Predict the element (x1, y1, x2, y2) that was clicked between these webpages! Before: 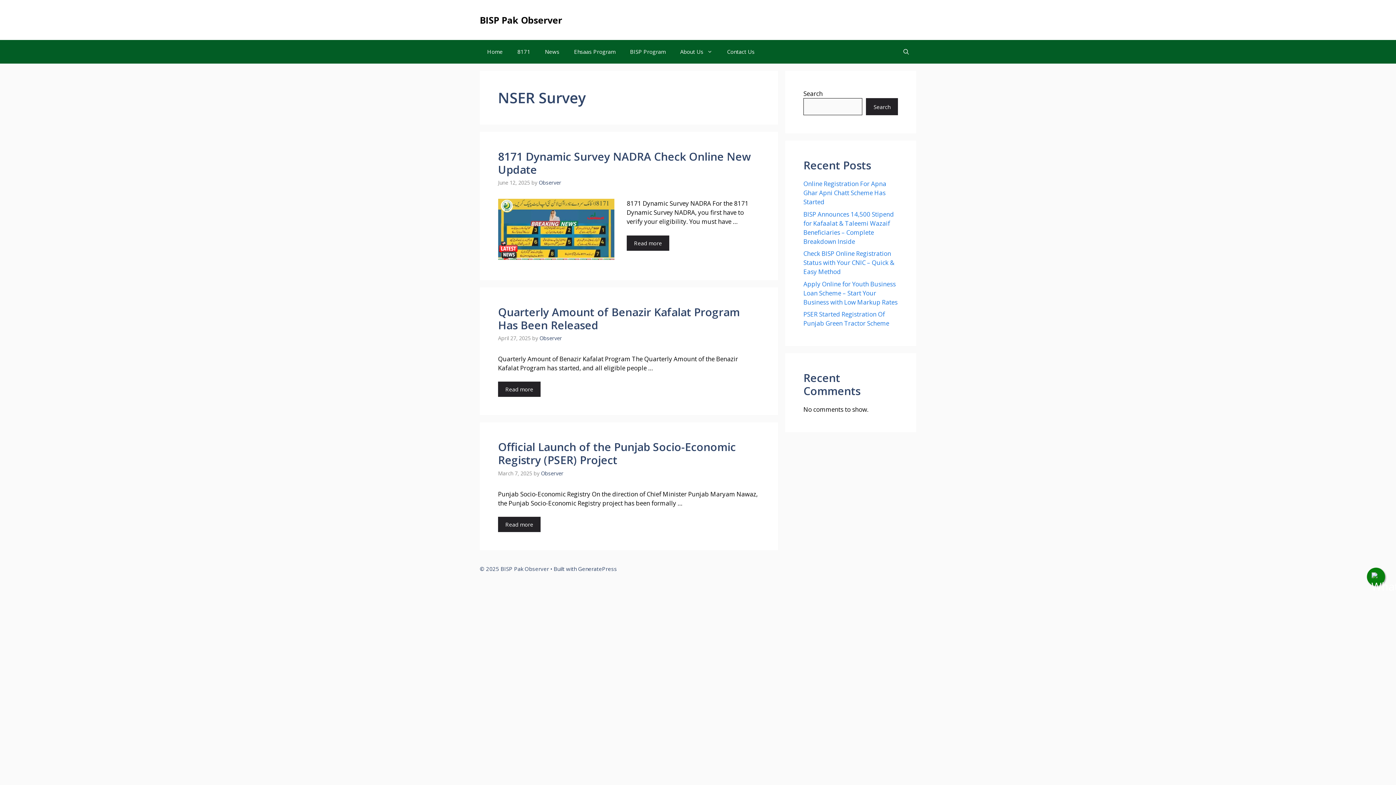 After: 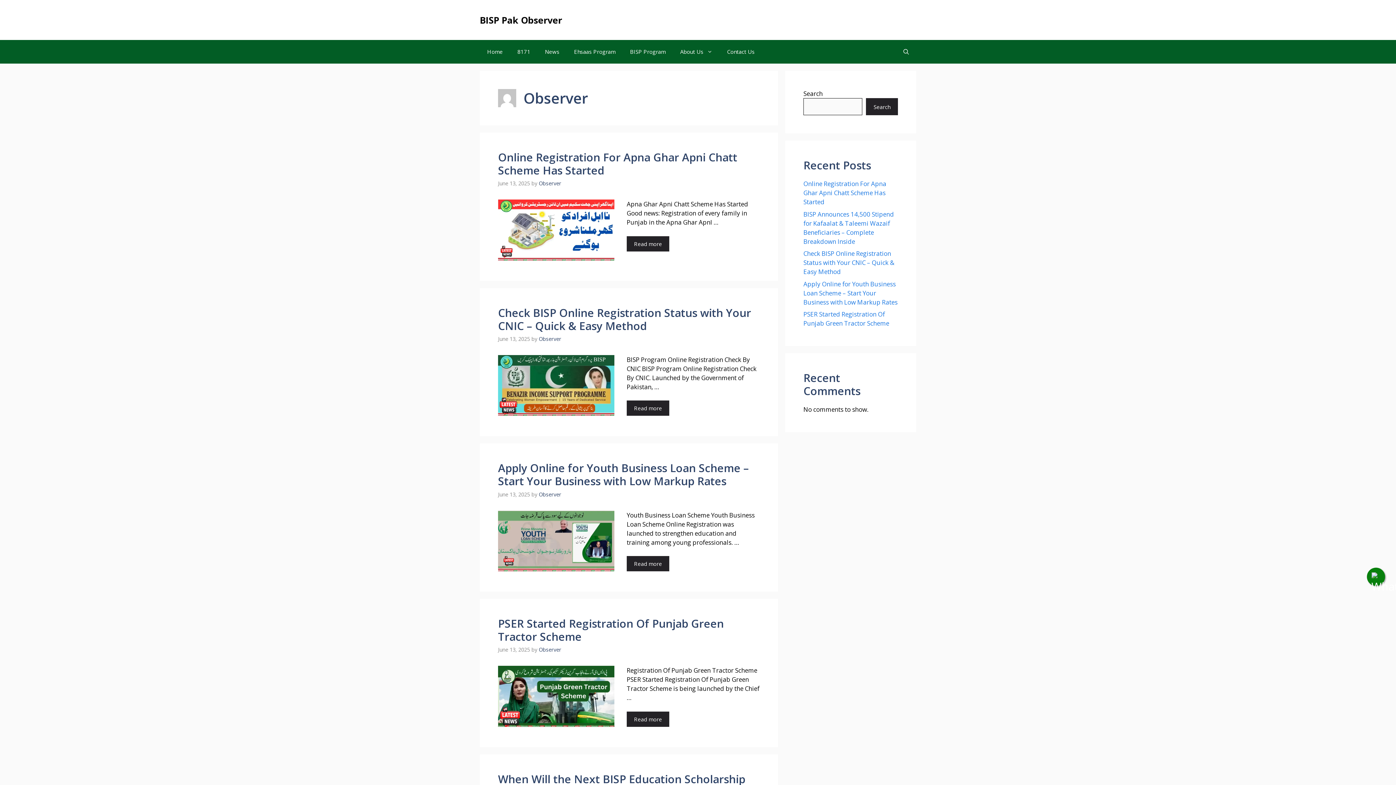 Action: bbox: (538, 179, 561, 186) label: Observer